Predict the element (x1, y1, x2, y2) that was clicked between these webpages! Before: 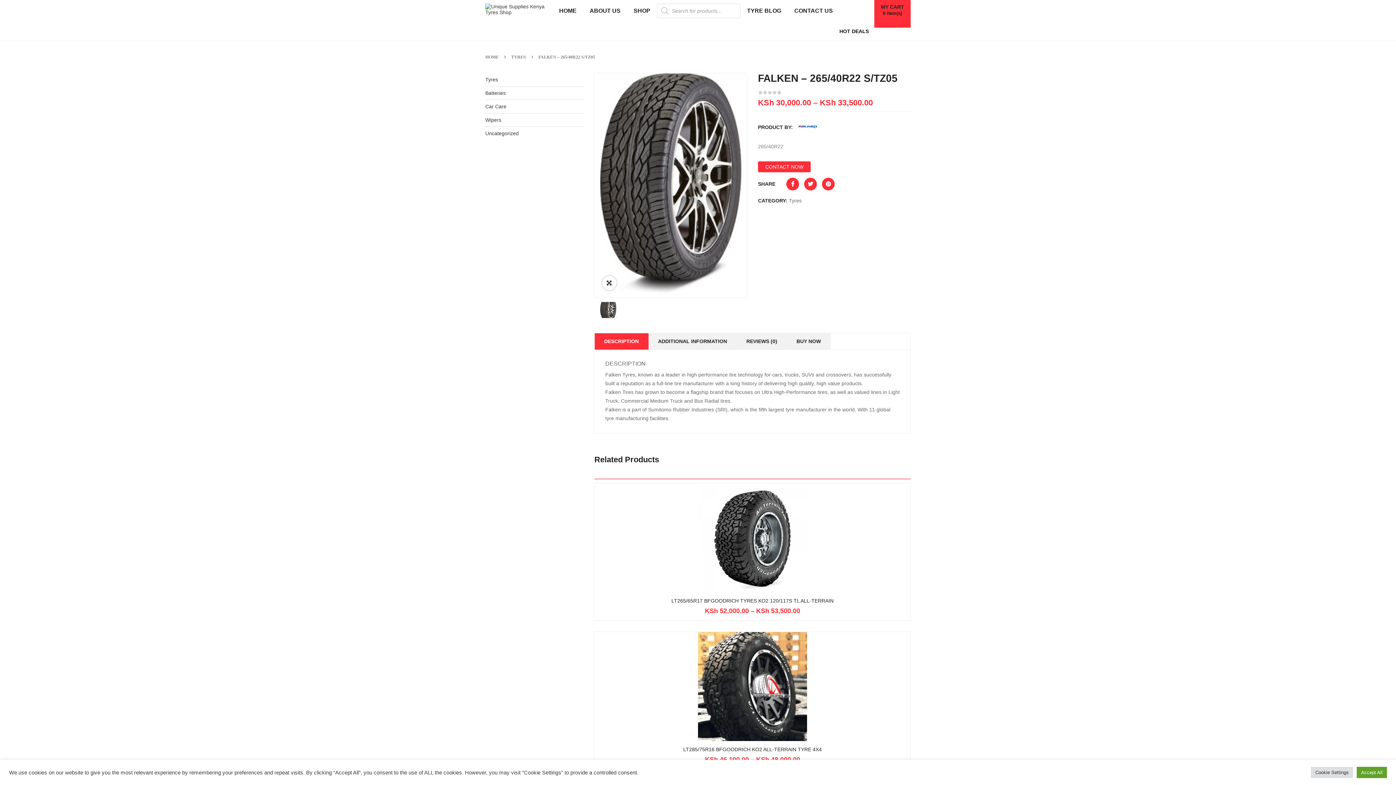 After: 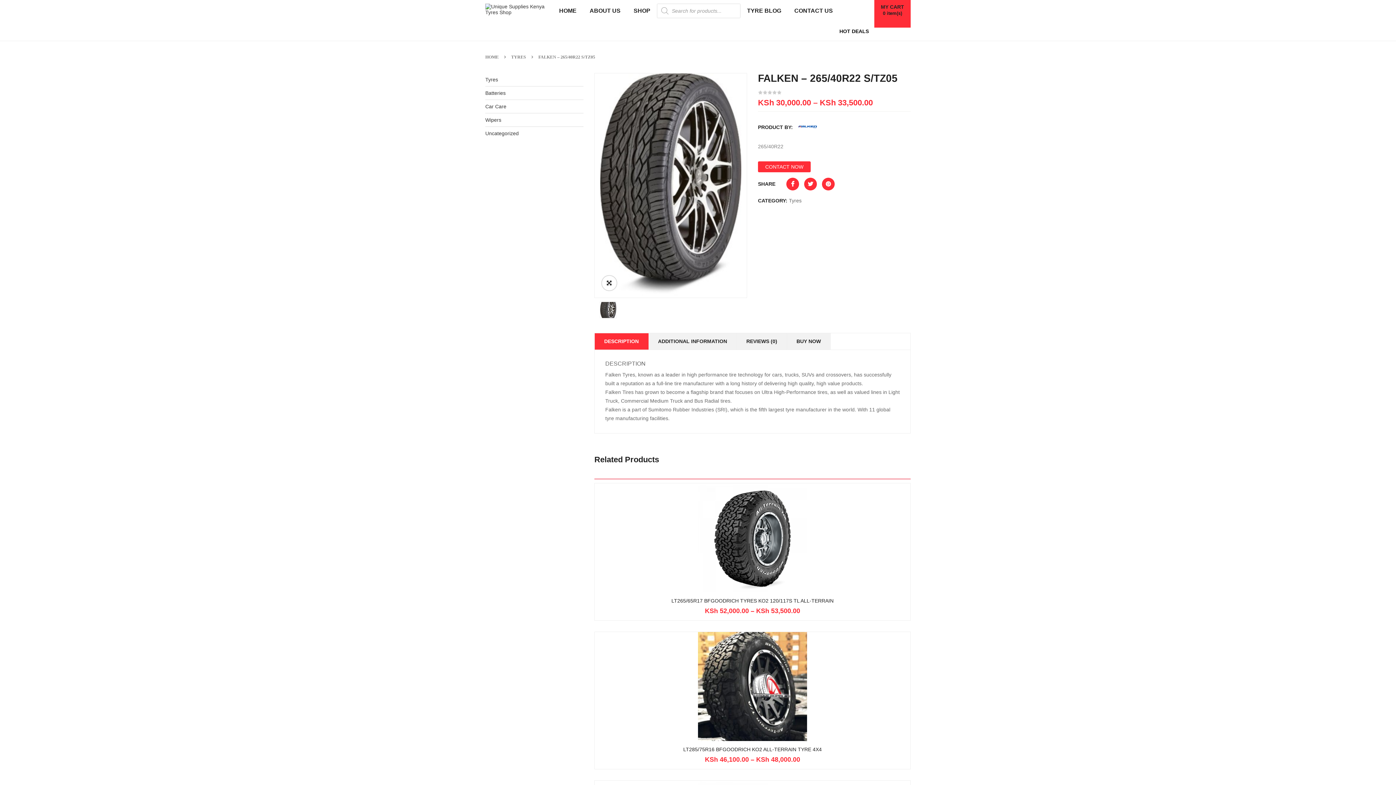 Action: label: Accept All bbox: (1357, 767, 1387, 778)